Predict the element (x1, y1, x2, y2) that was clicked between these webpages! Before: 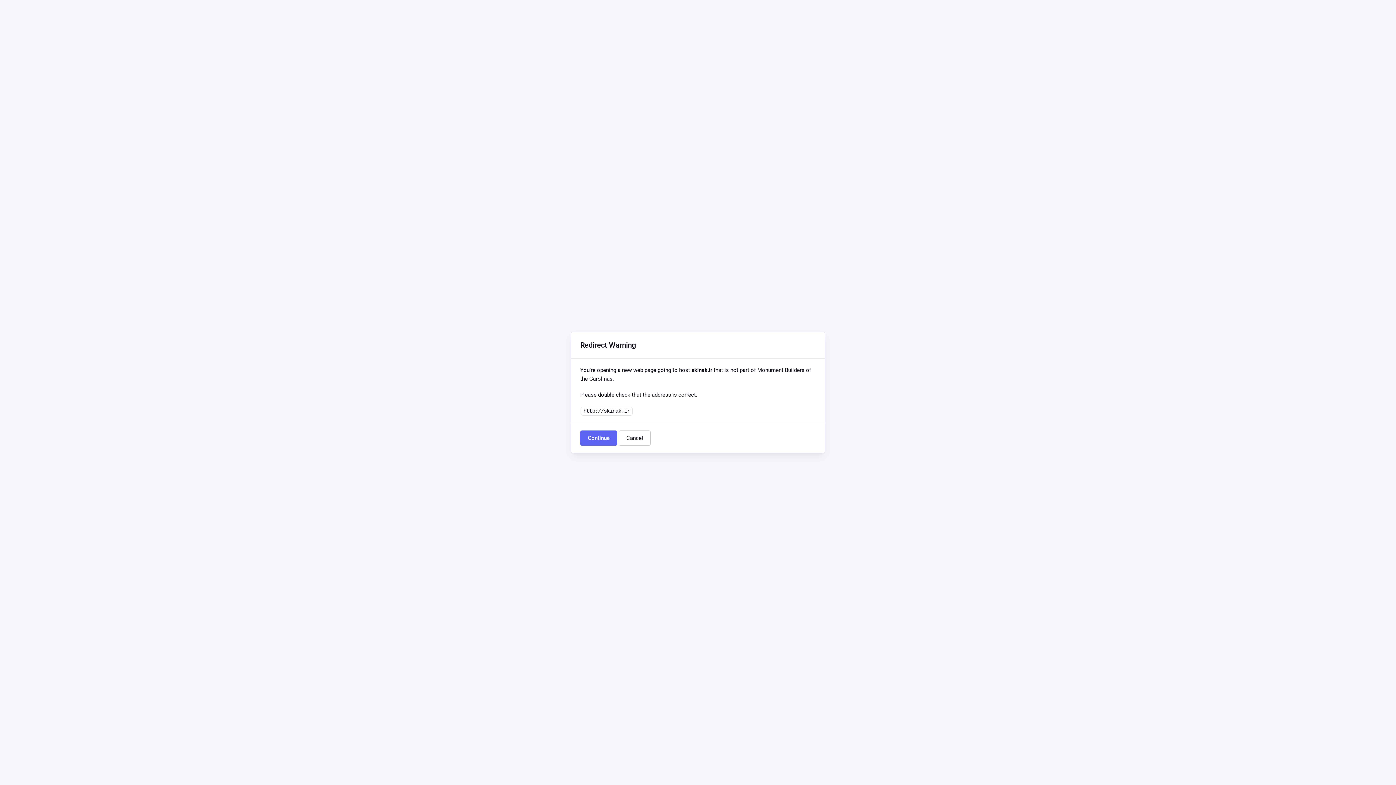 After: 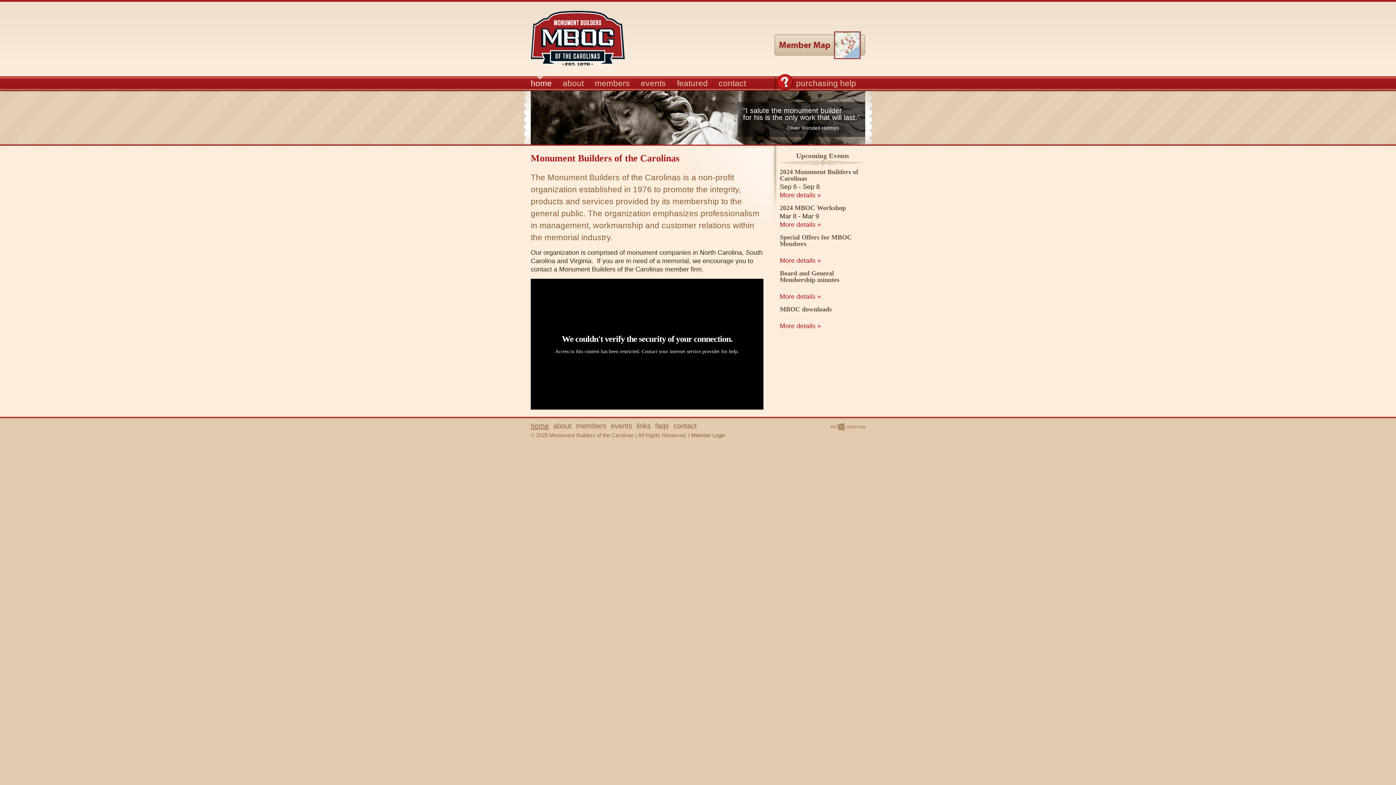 Action: label: Cancel bbox: (618, 430, 650, 446)